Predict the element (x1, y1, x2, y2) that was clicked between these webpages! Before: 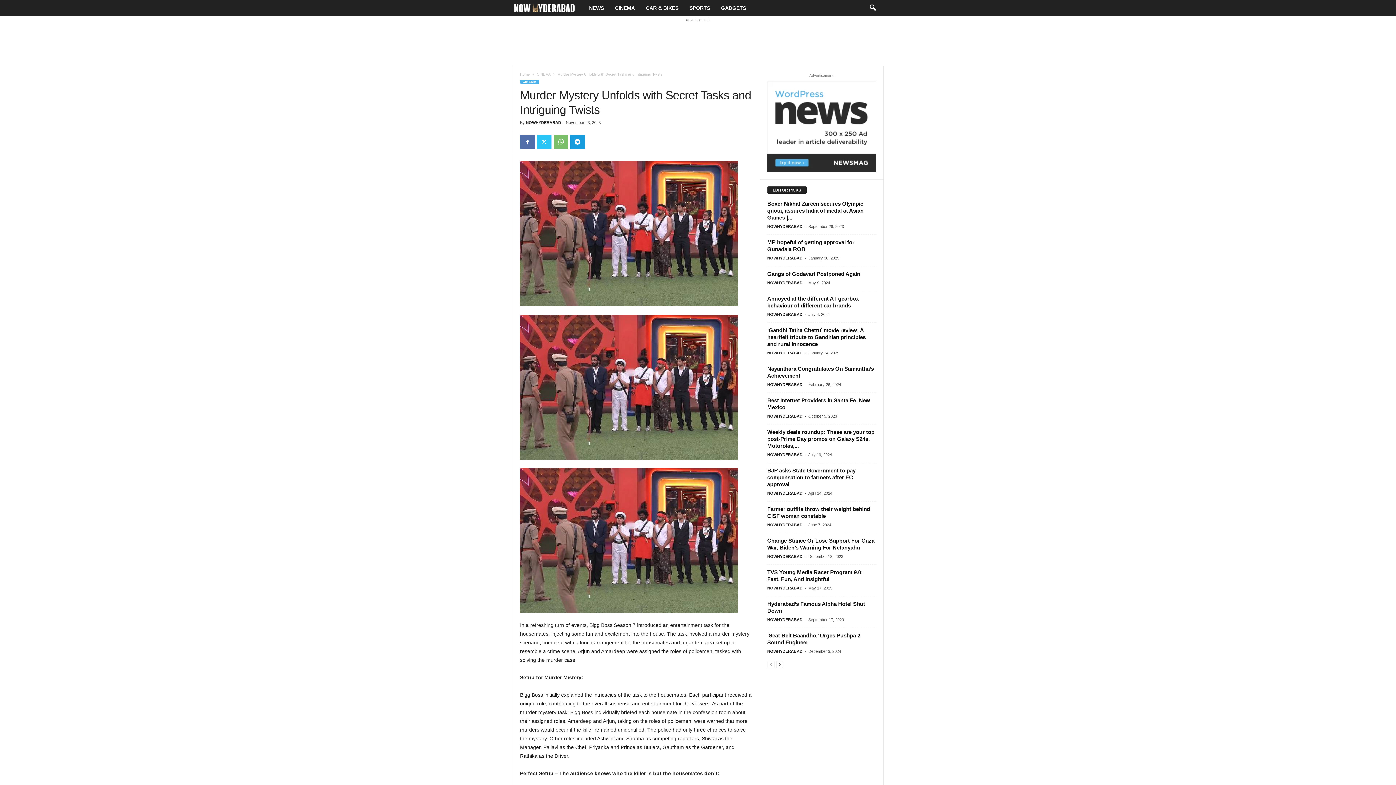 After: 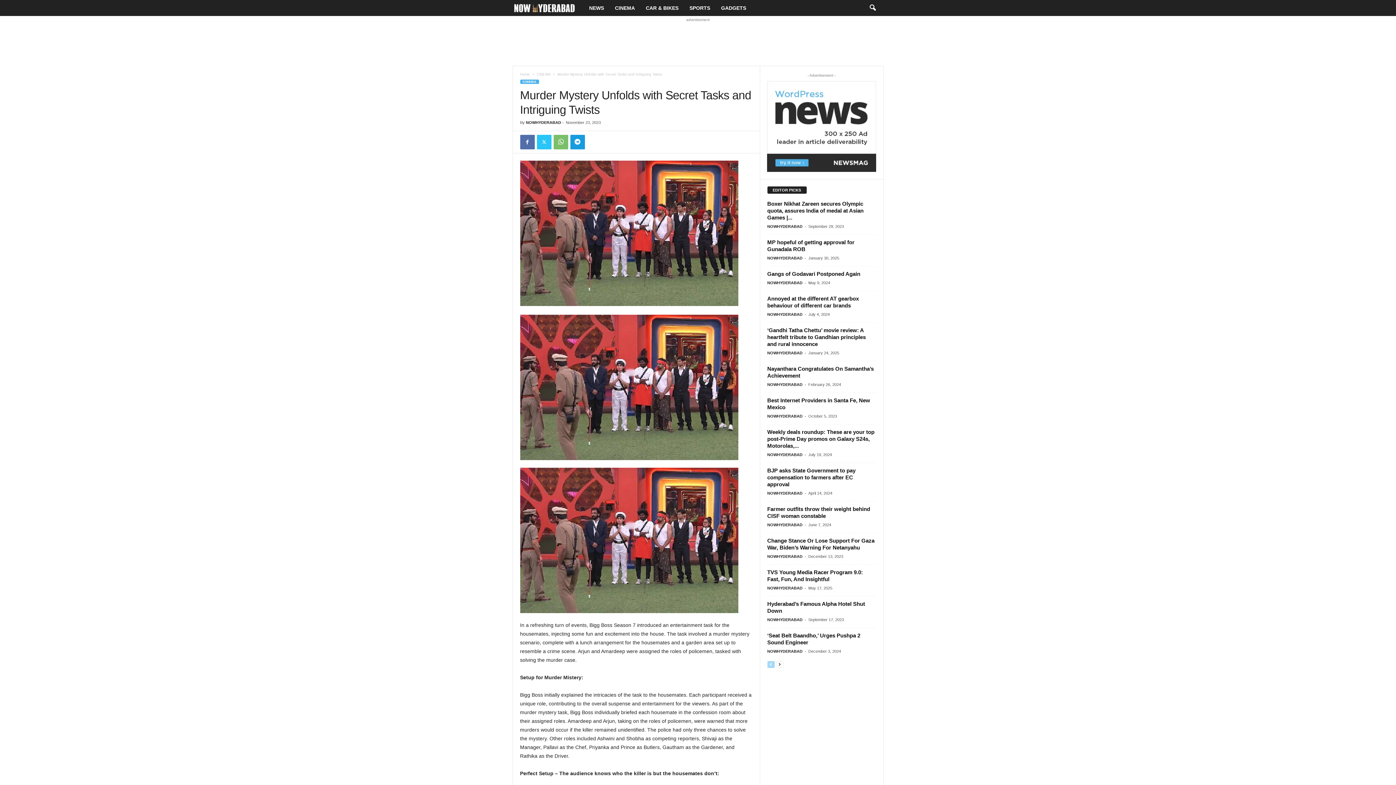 Action: bbox: (767, 660, 774, 668) label: prev-page